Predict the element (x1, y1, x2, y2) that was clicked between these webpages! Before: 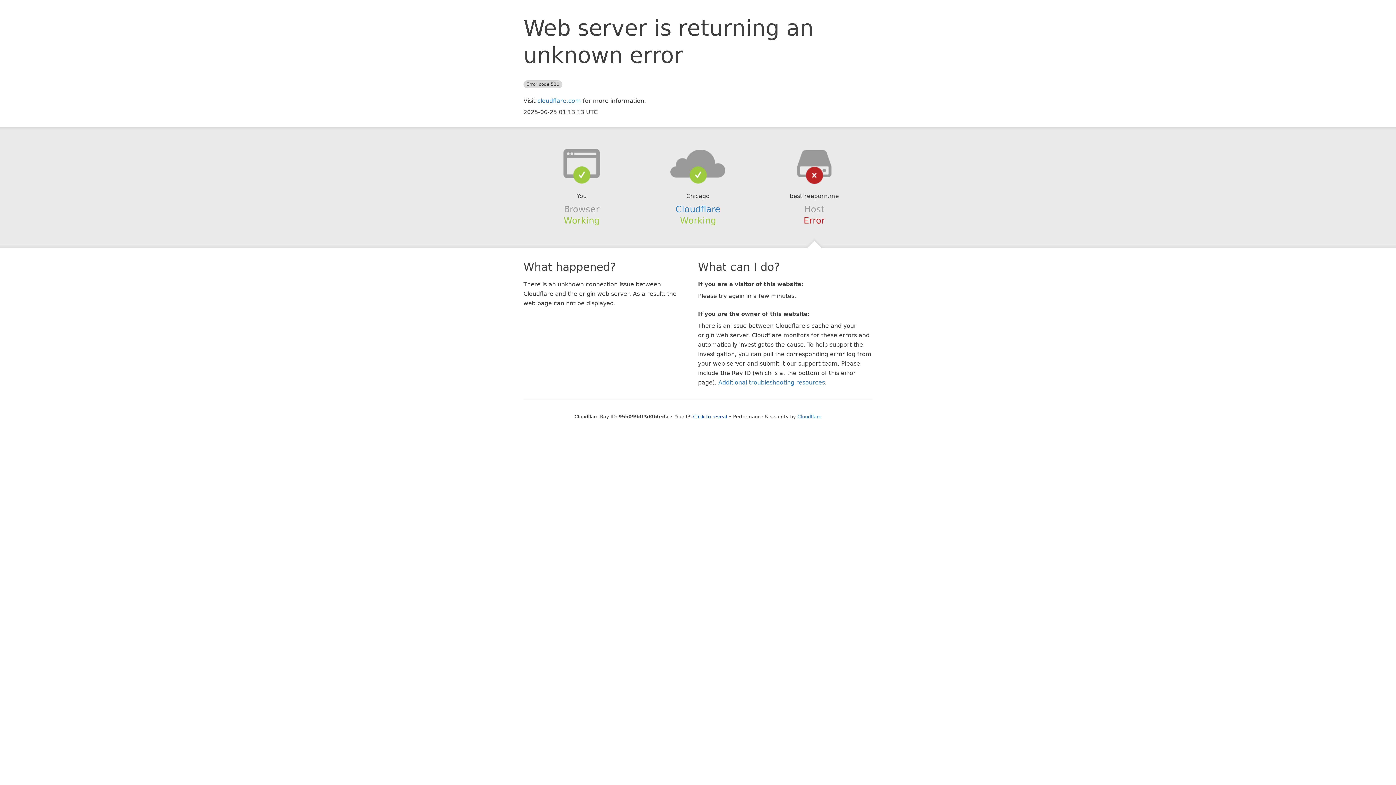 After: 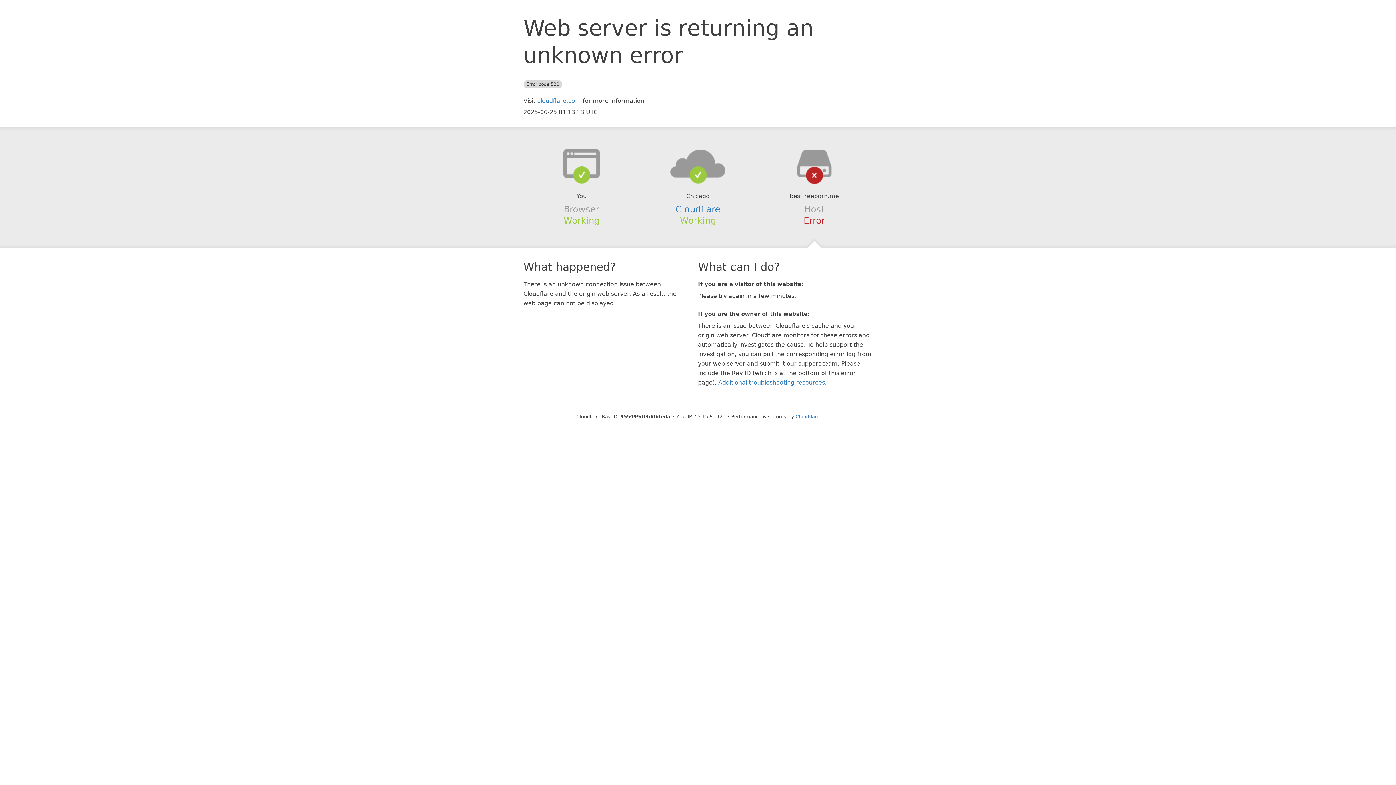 Action: bbox: (693, 414, 727, 419) label: Click to reveal